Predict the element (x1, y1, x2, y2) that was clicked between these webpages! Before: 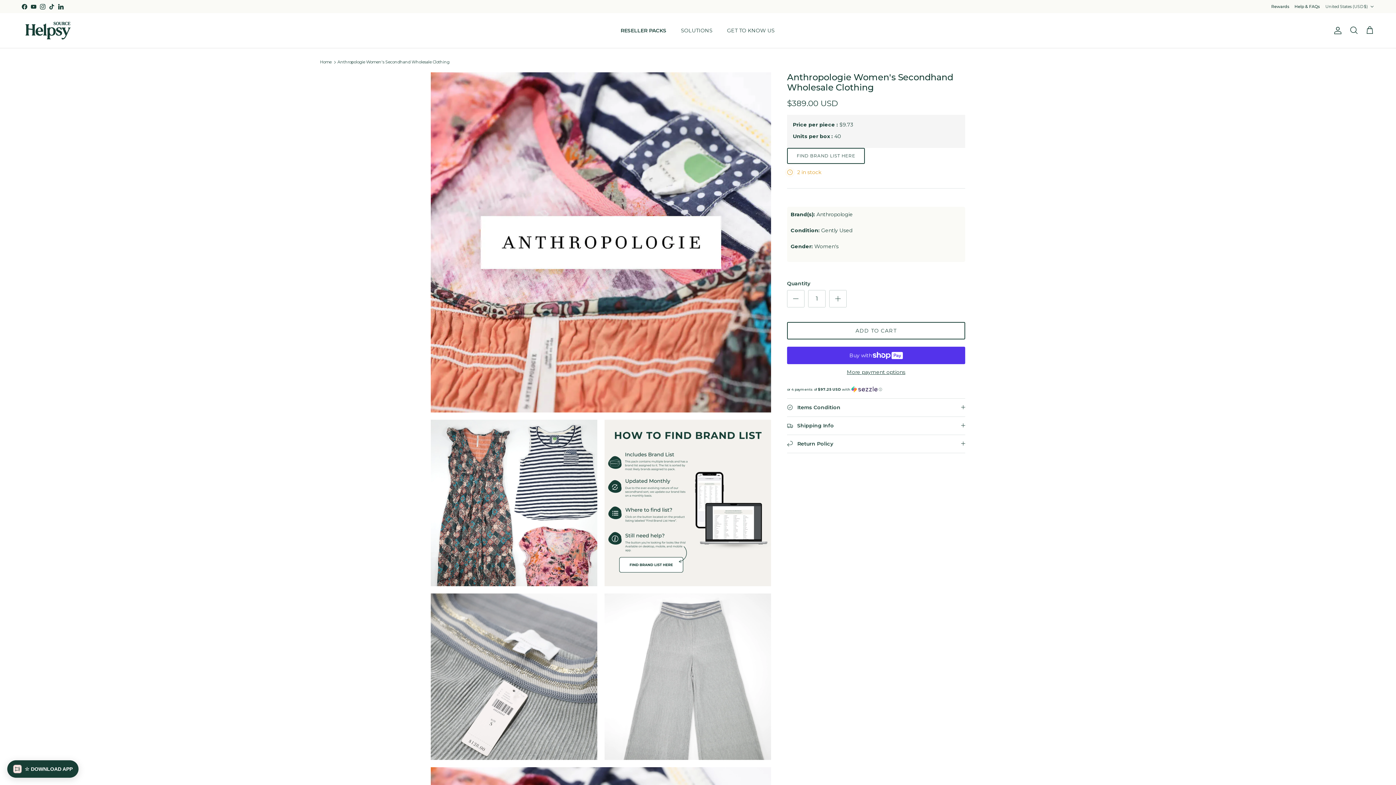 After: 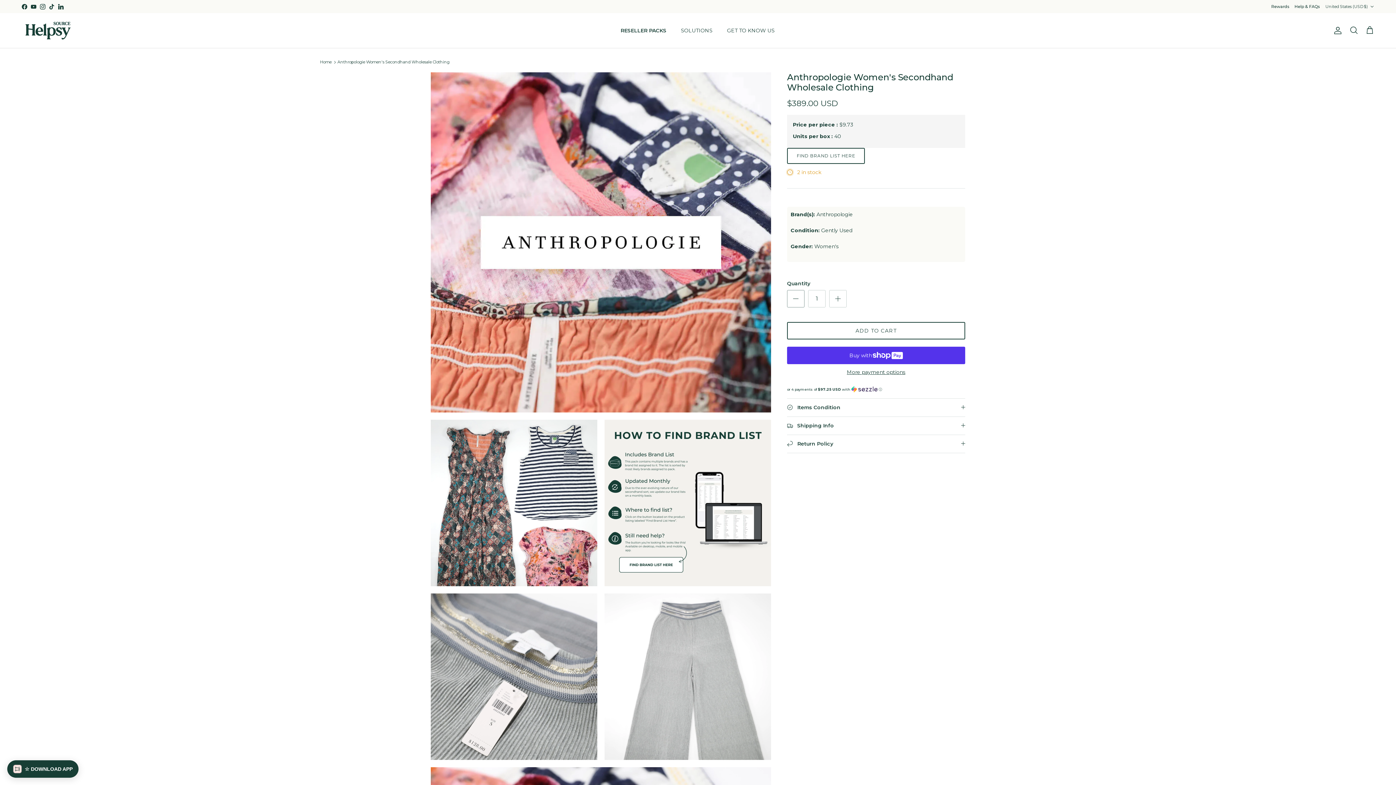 Action: label: Decrease quantity bbox: (787, 290, 804, 307)